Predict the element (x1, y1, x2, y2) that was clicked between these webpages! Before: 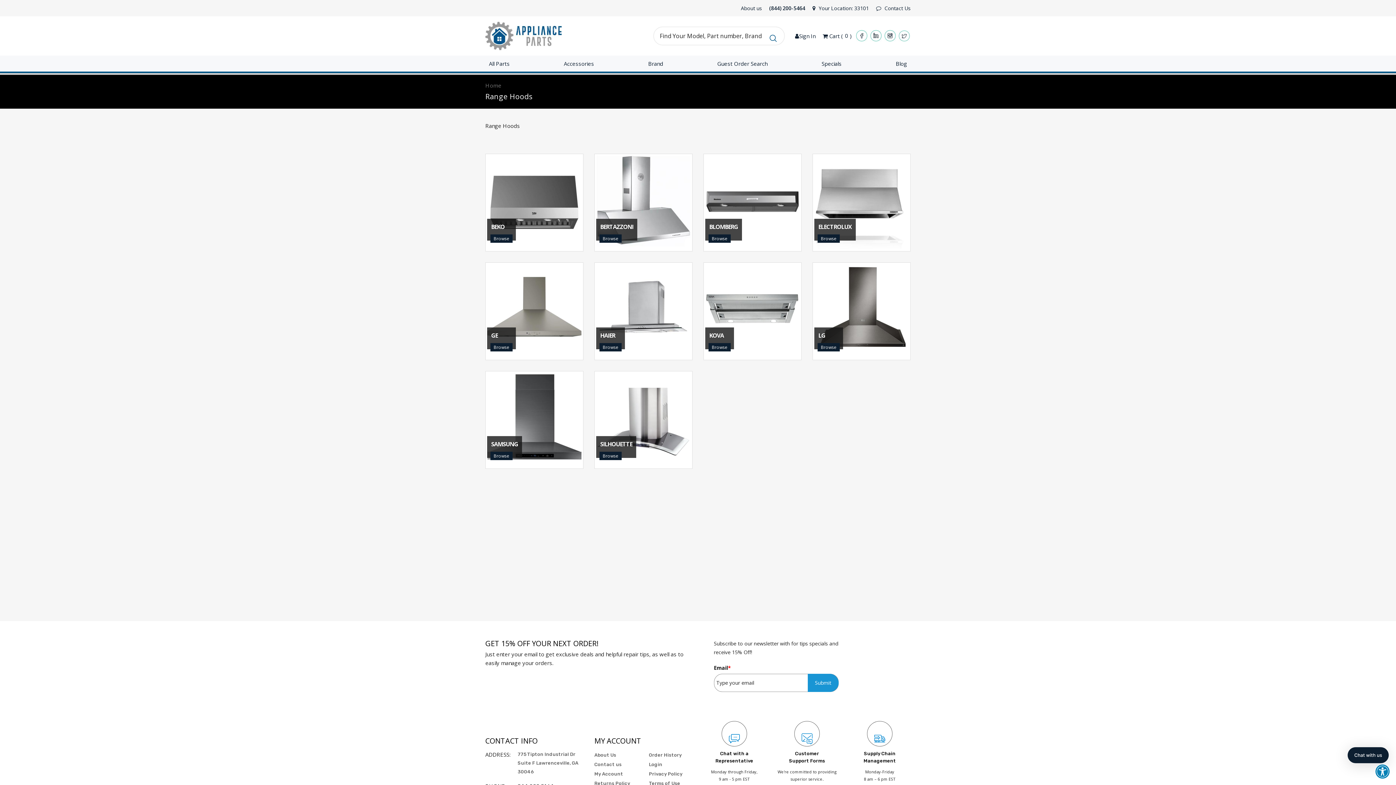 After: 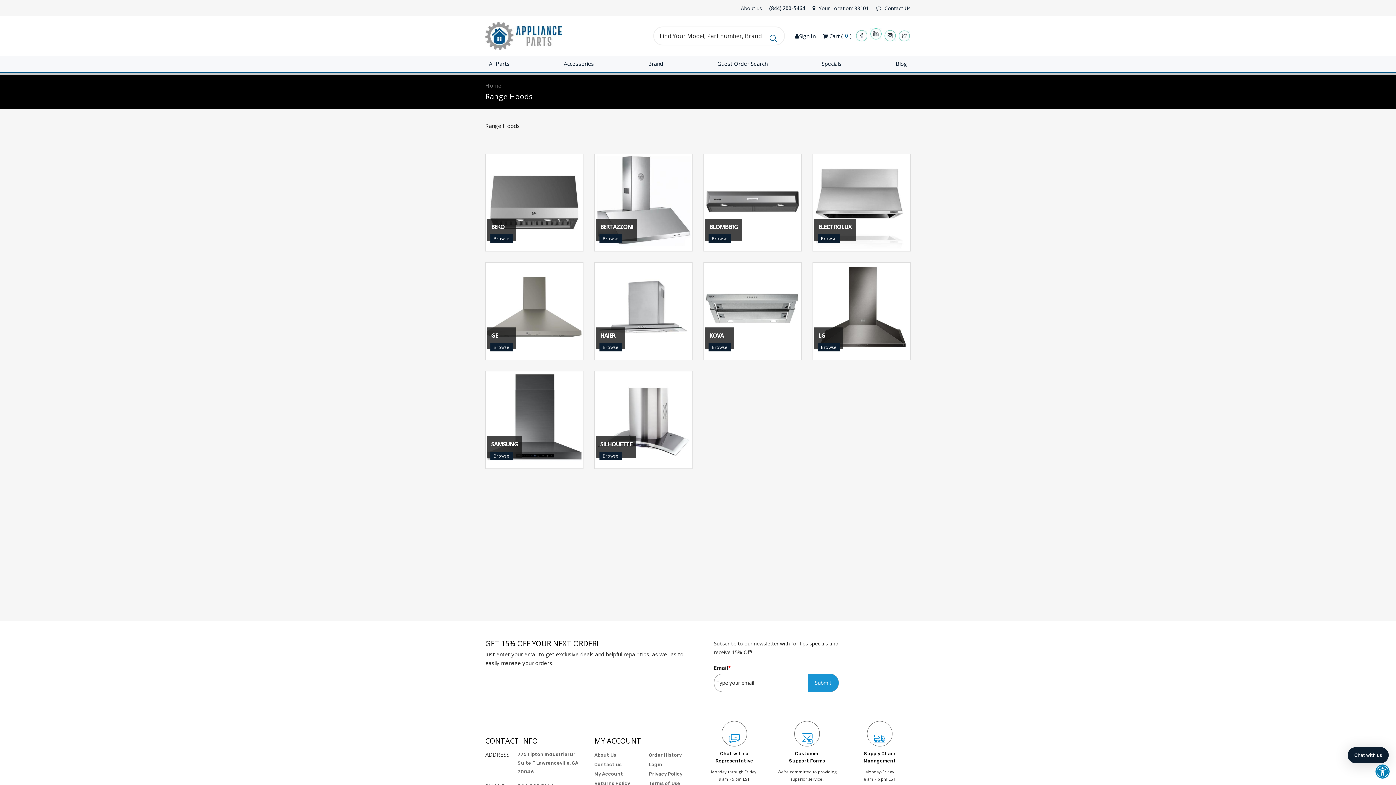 Action: bbox: (869, 30, 882, 41)